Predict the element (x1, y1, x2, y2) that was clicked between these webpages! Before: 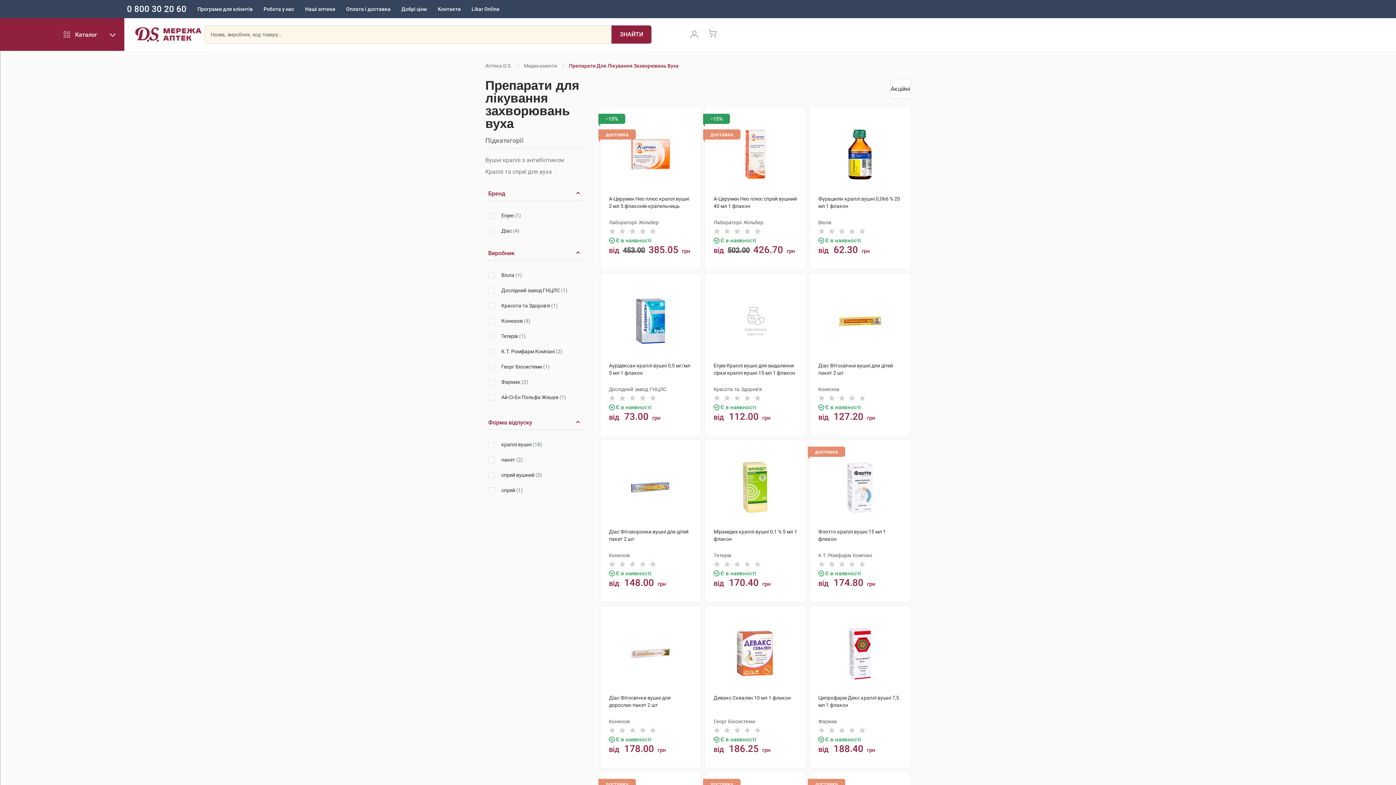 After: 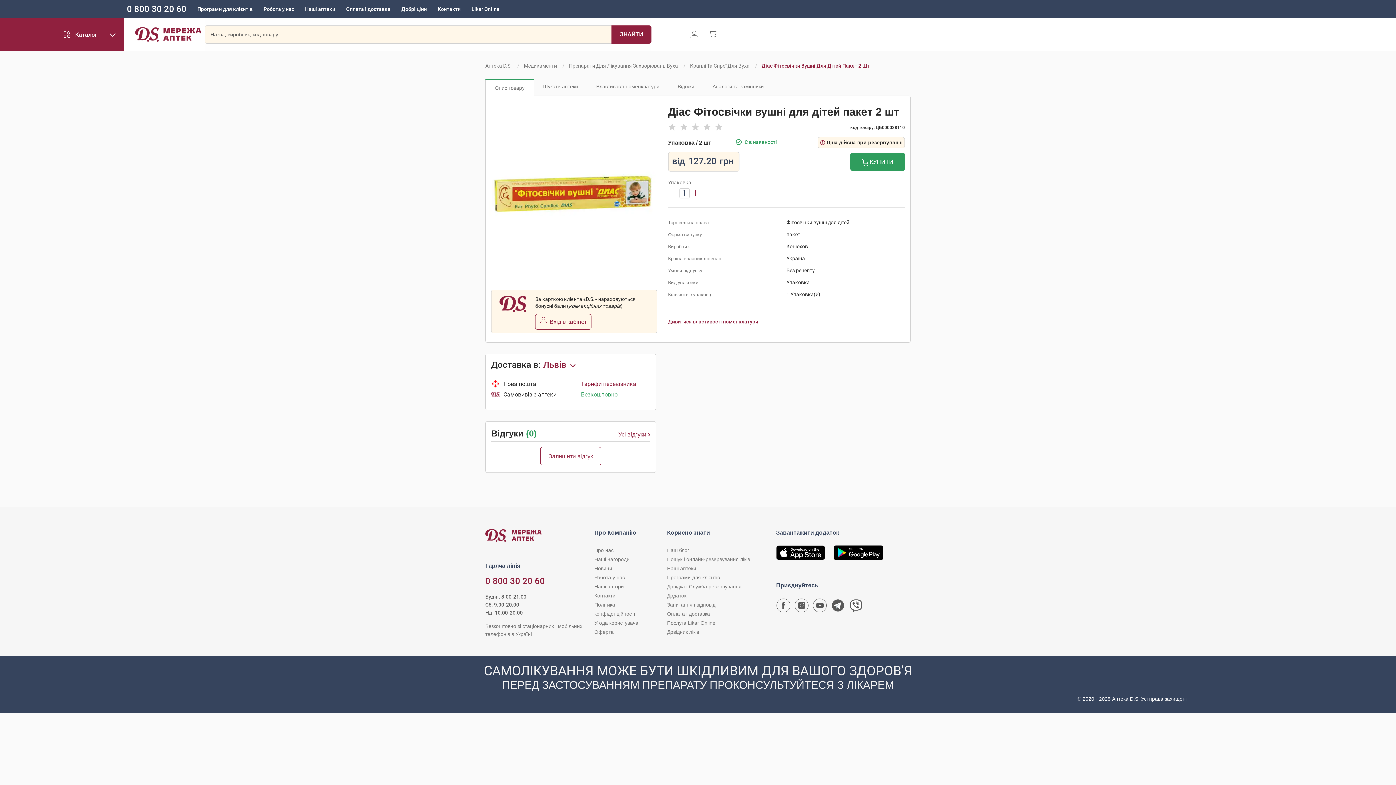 Action: label: Діас Фітосвічки вушні для дітей пакет 2 шт bbox: (818, 362, 902, 376)